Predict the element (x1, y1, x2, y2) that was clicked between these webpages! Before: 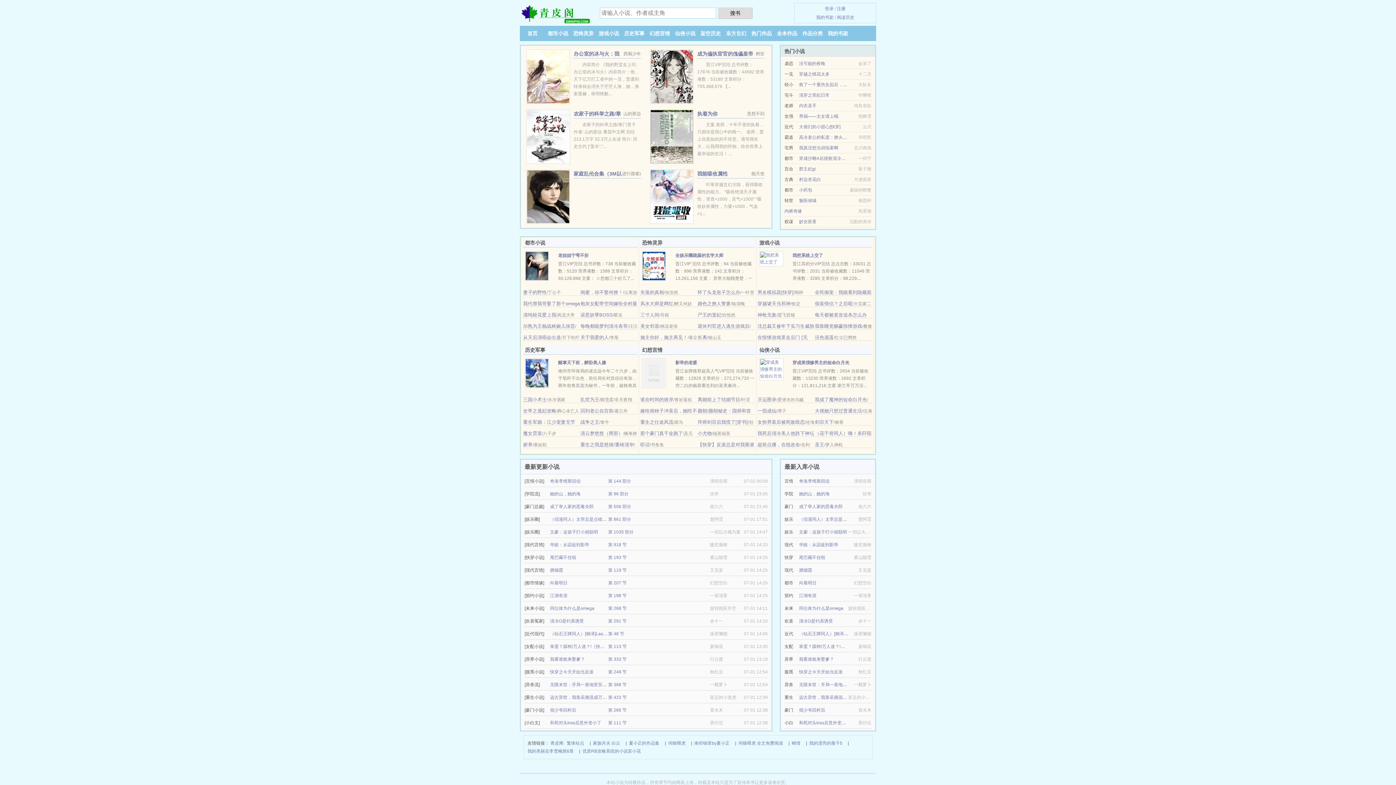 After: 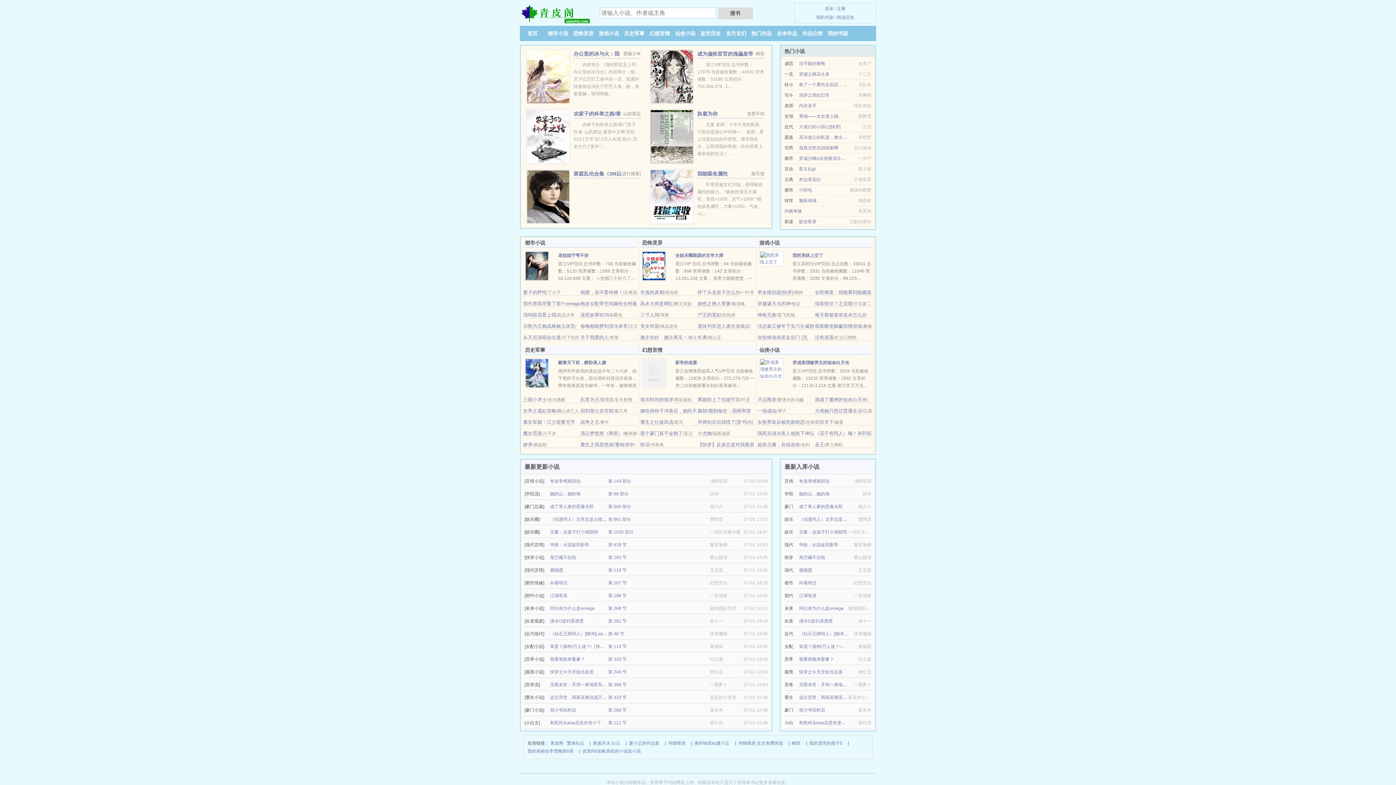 Action: label: 没可能的夜晚 bbox: (799, 61, 825, 66)